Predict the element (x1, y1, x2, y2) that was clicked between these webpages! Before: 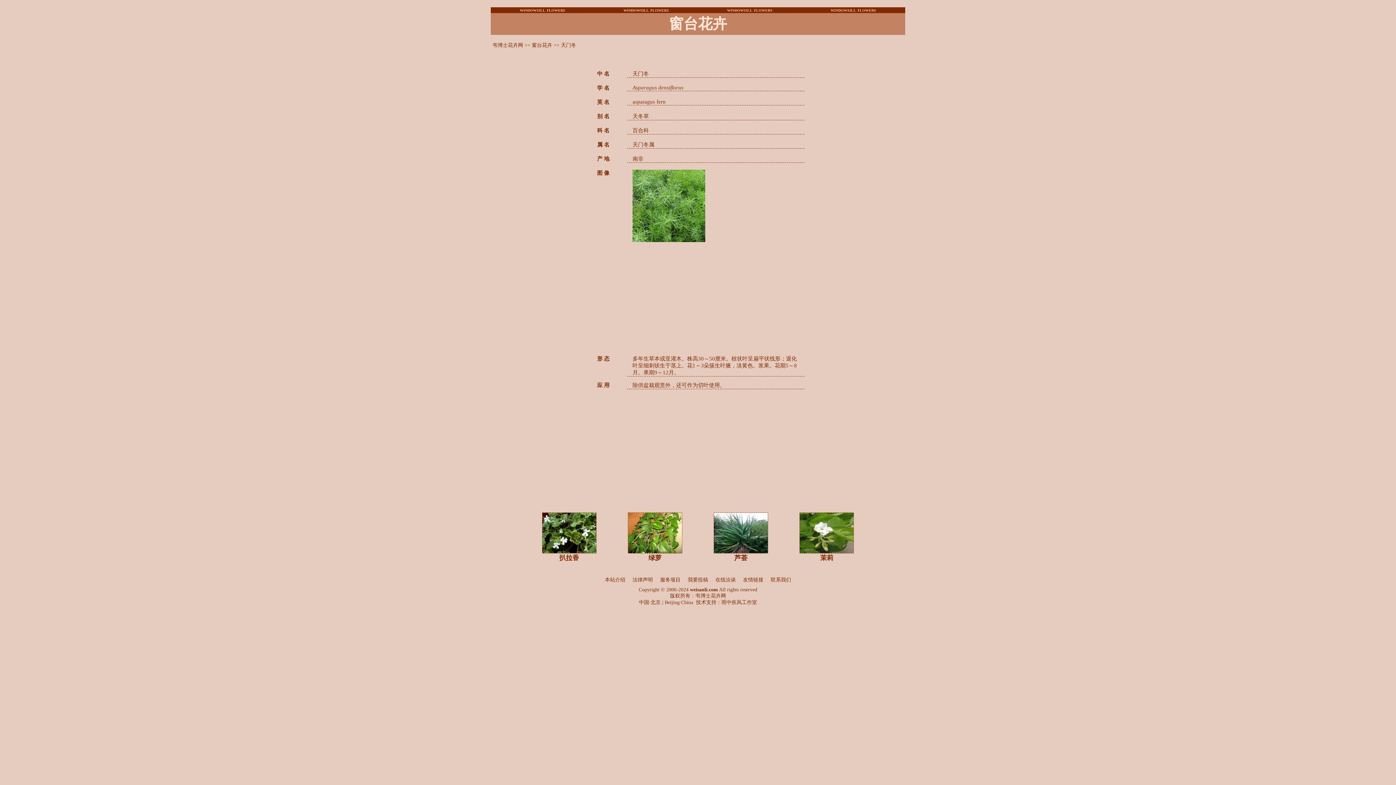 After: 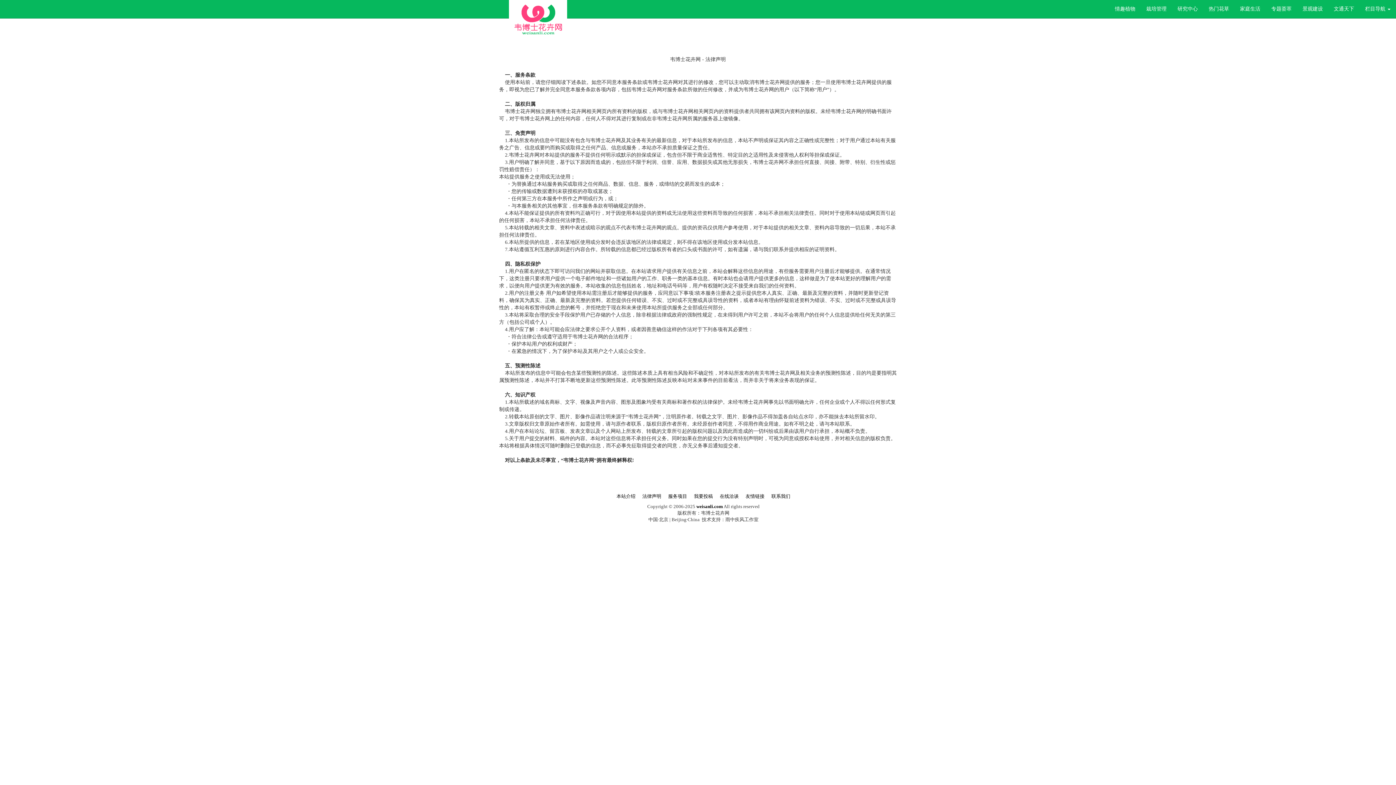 Action: bbox: (632, 577, 653, 582) label: 法律声明